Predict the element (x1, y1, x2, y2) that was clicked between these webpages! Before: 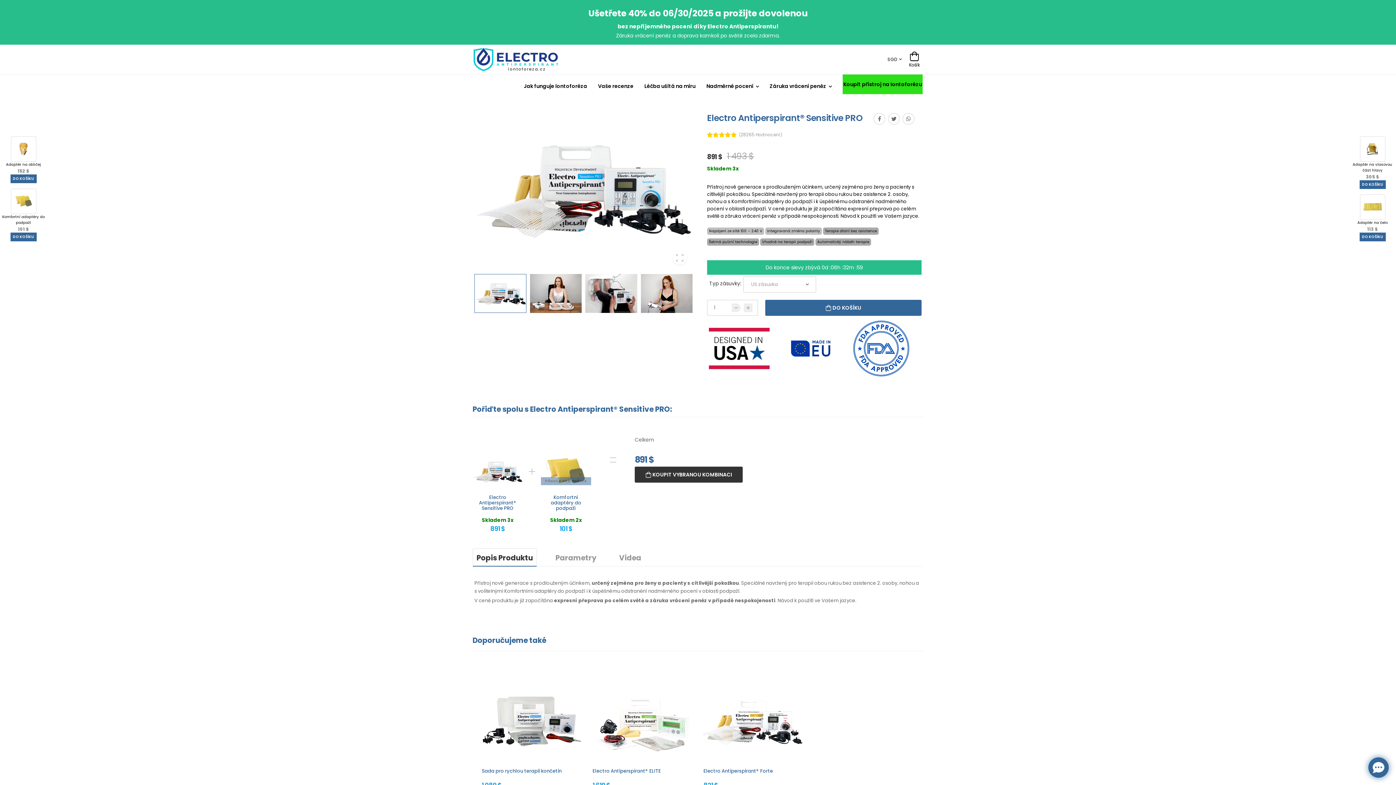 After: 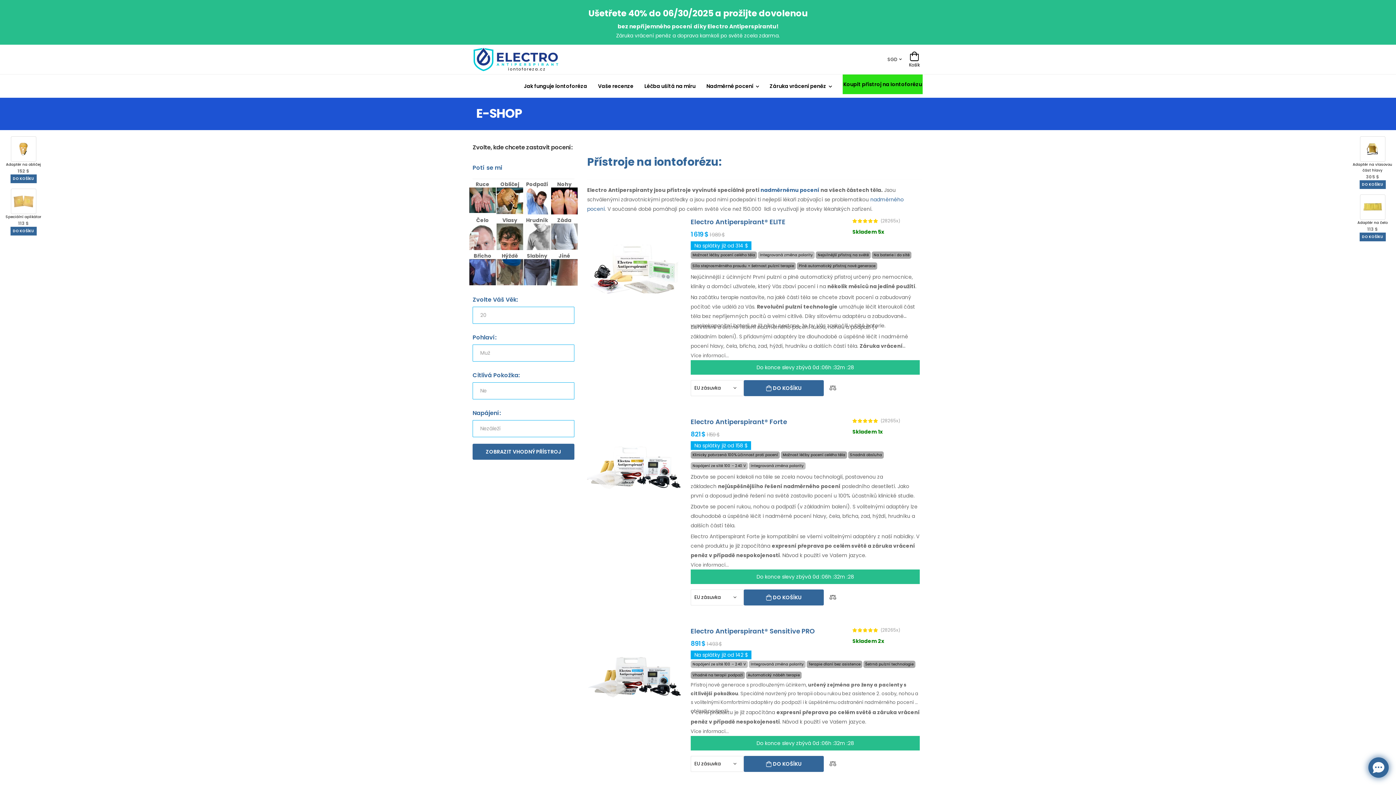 Action: bbox: (852, 319, 912, 377)